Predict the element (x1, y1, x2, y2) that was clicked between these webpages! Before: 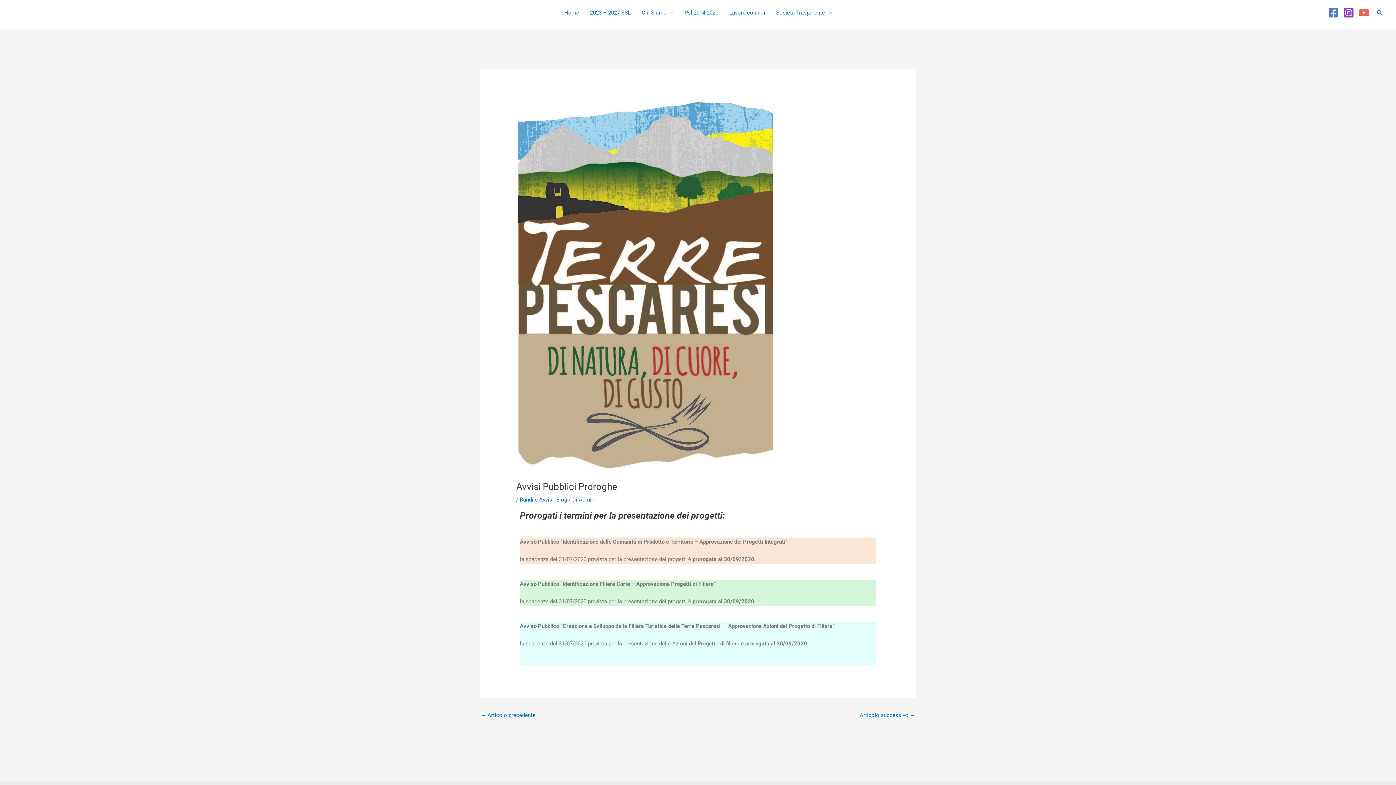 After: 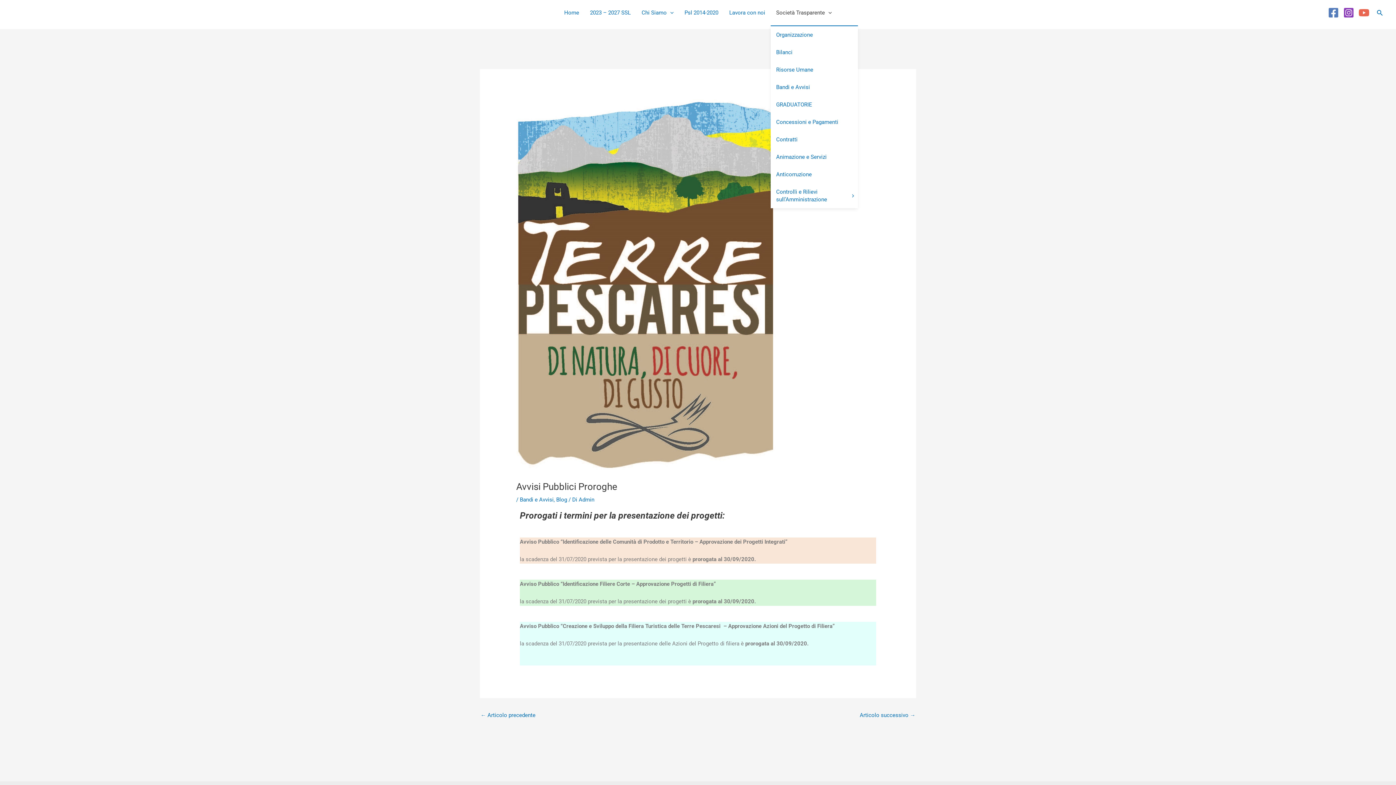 Action: bbox: (770, 0, 837, 25) label: Società Trasparente